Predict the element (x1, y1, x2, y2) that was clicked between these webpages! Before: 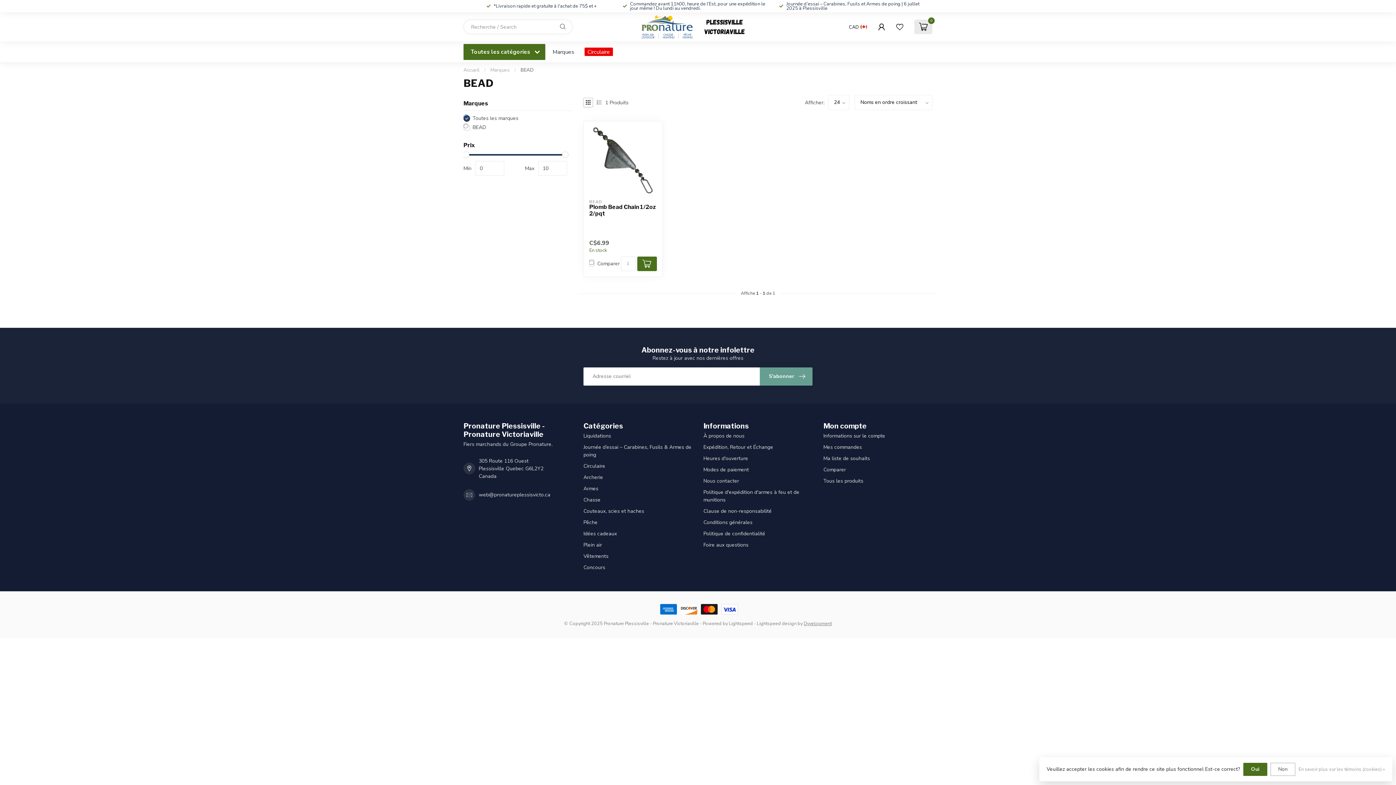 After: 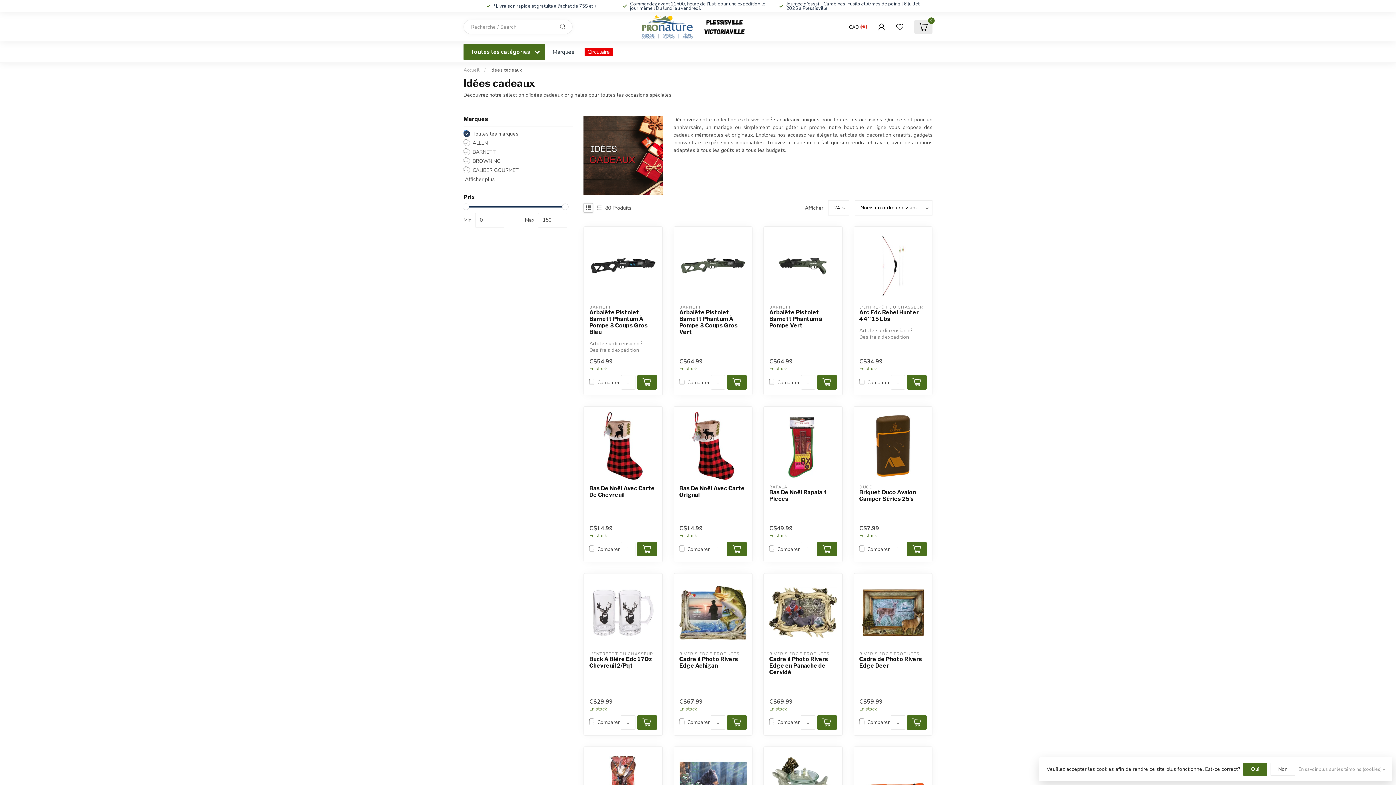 Action: bbox: (583, 528, 692, 539) label: Idées cadeaux